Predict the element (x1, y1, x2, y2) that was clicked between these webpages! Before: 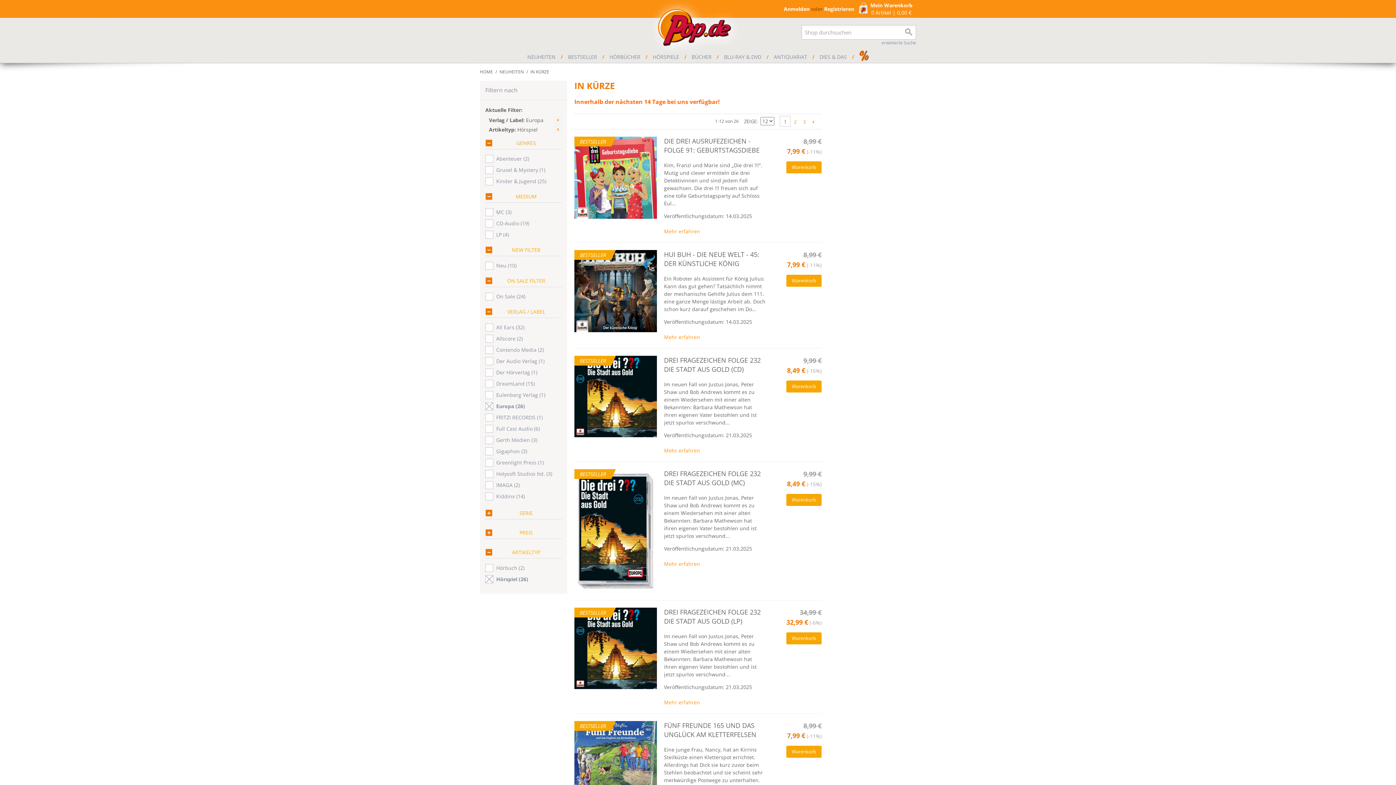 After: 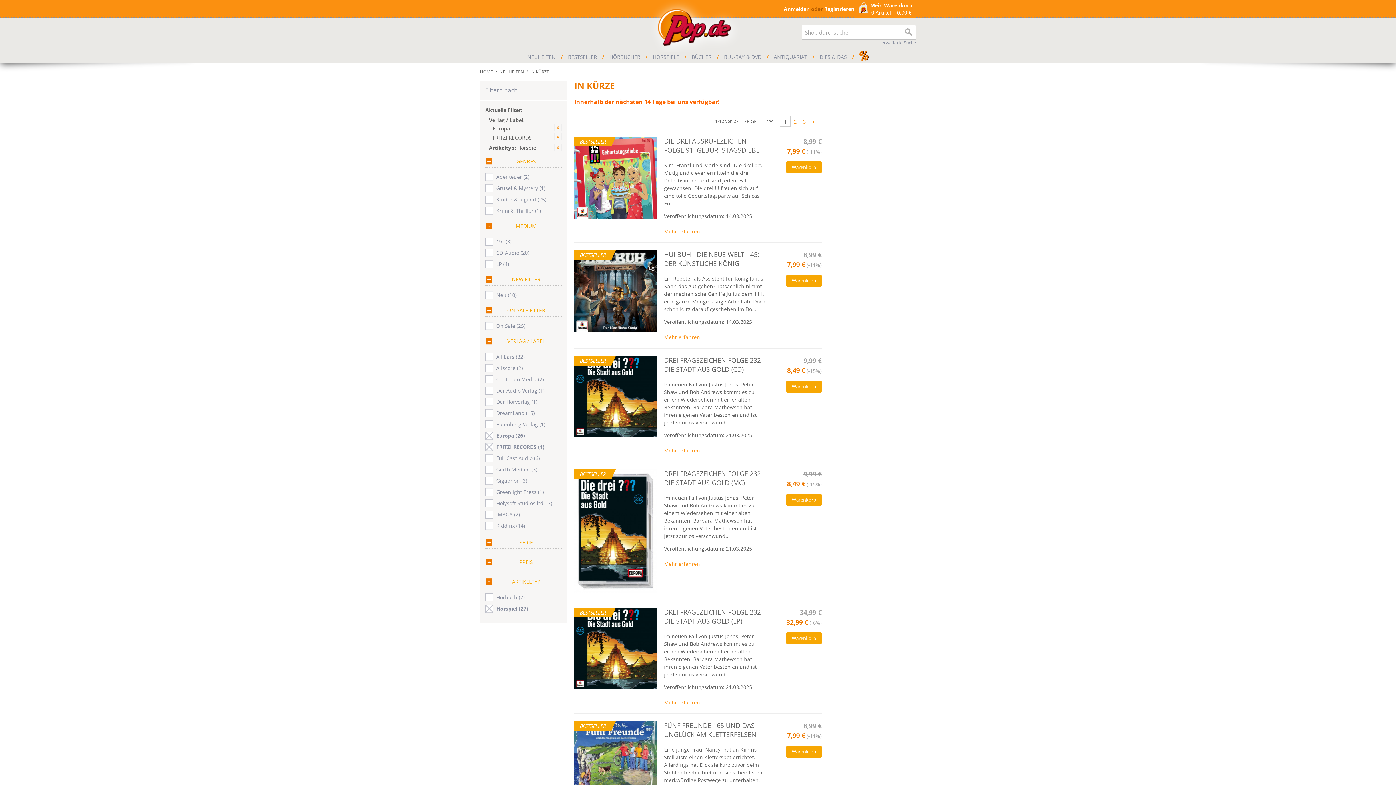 Action: label: FRITZI RECORDS (1) bbox: (485, 412, 548, 423)